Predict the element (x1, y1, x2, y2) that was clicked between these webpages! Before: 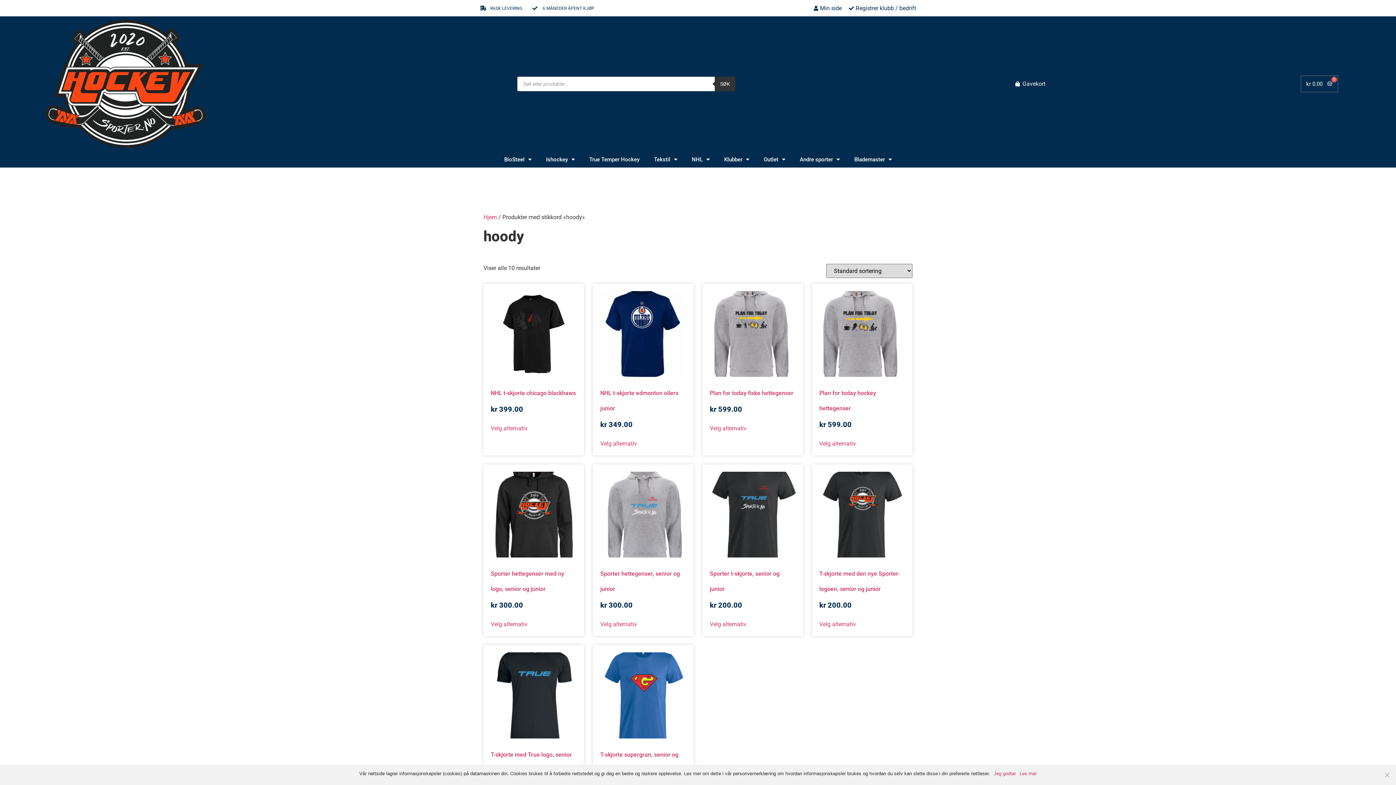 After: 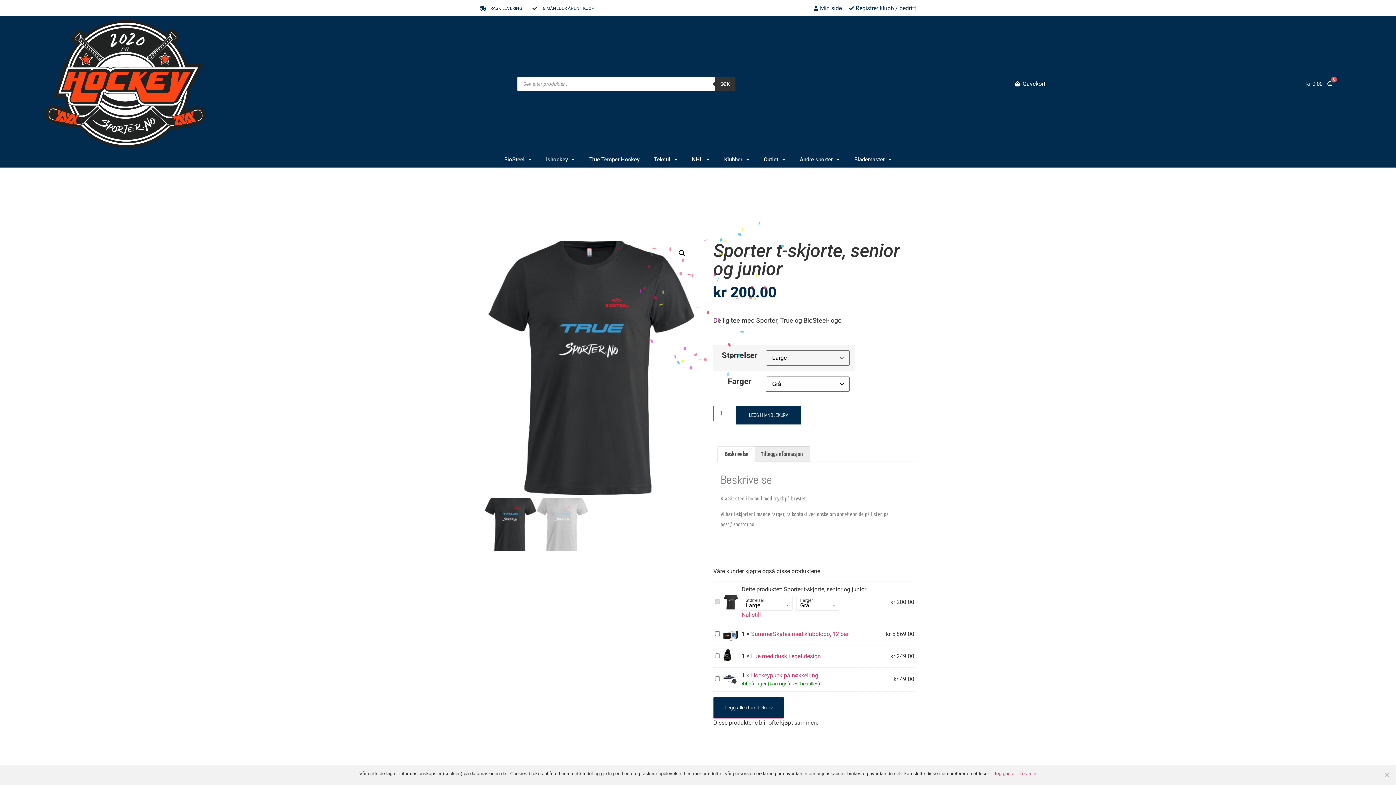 Action: bbox: (710, 620, 746, 629) label: Velg innstillinger for «Sporter t-skjorte, senior og junior»